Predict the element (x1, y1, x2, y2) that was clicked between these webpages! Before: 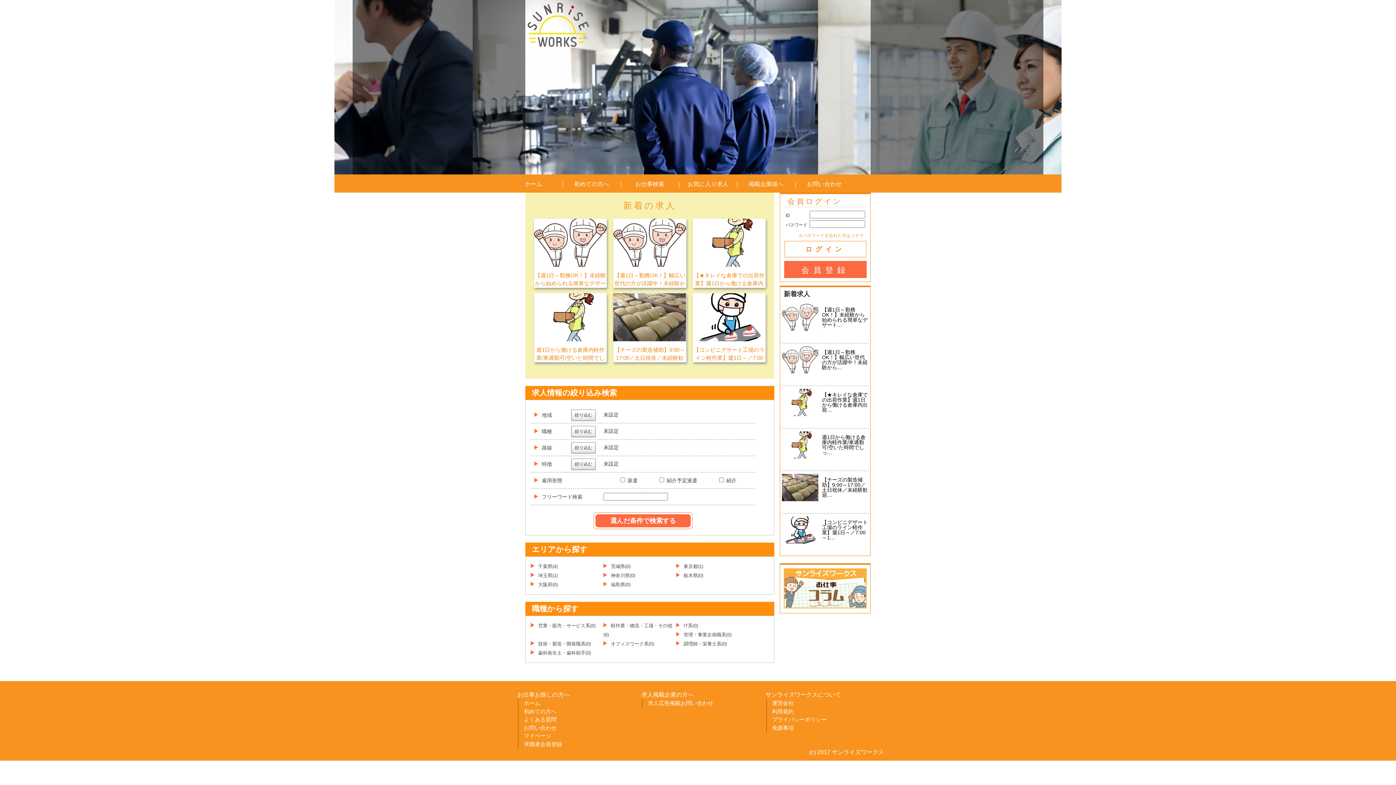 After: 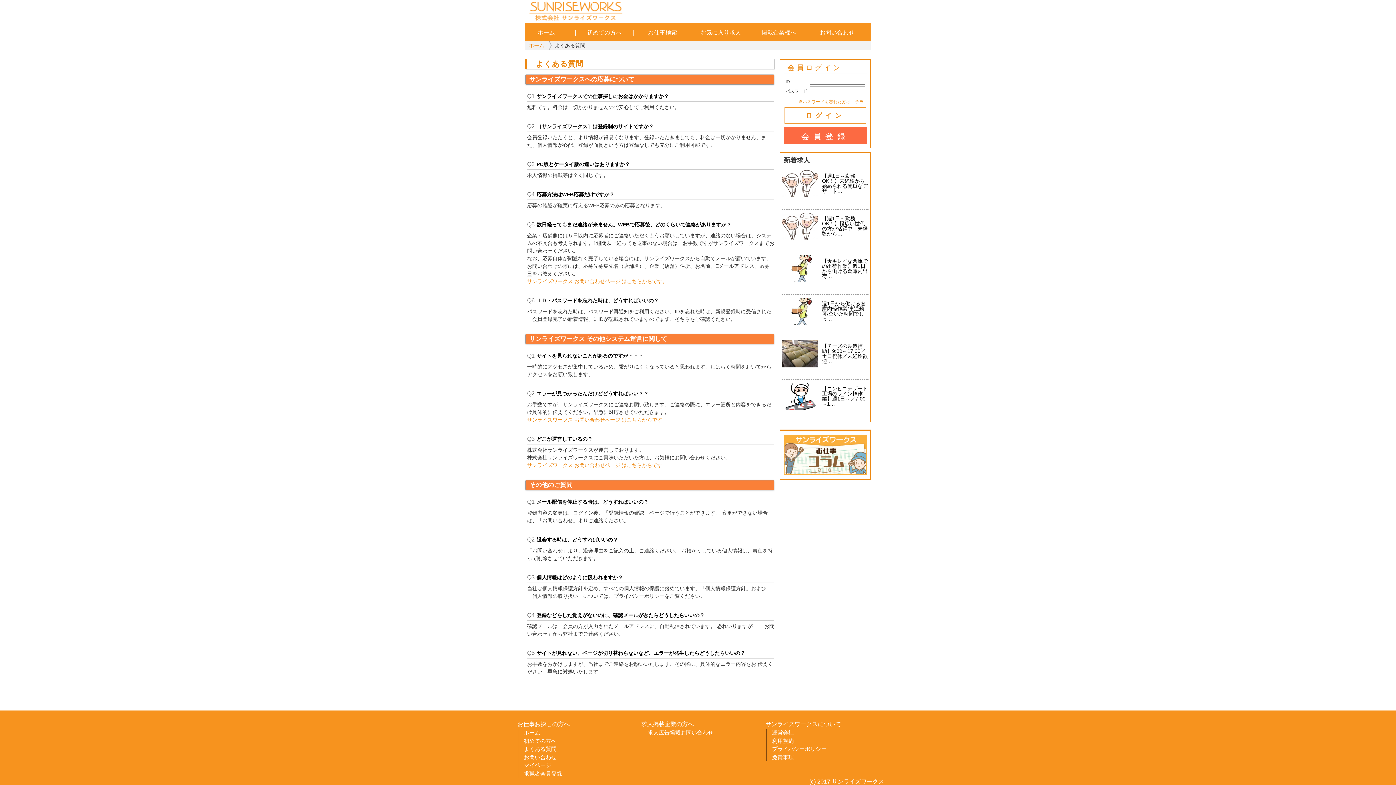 Action: bbox: (518, 715, 562, 724) label: よくある質問